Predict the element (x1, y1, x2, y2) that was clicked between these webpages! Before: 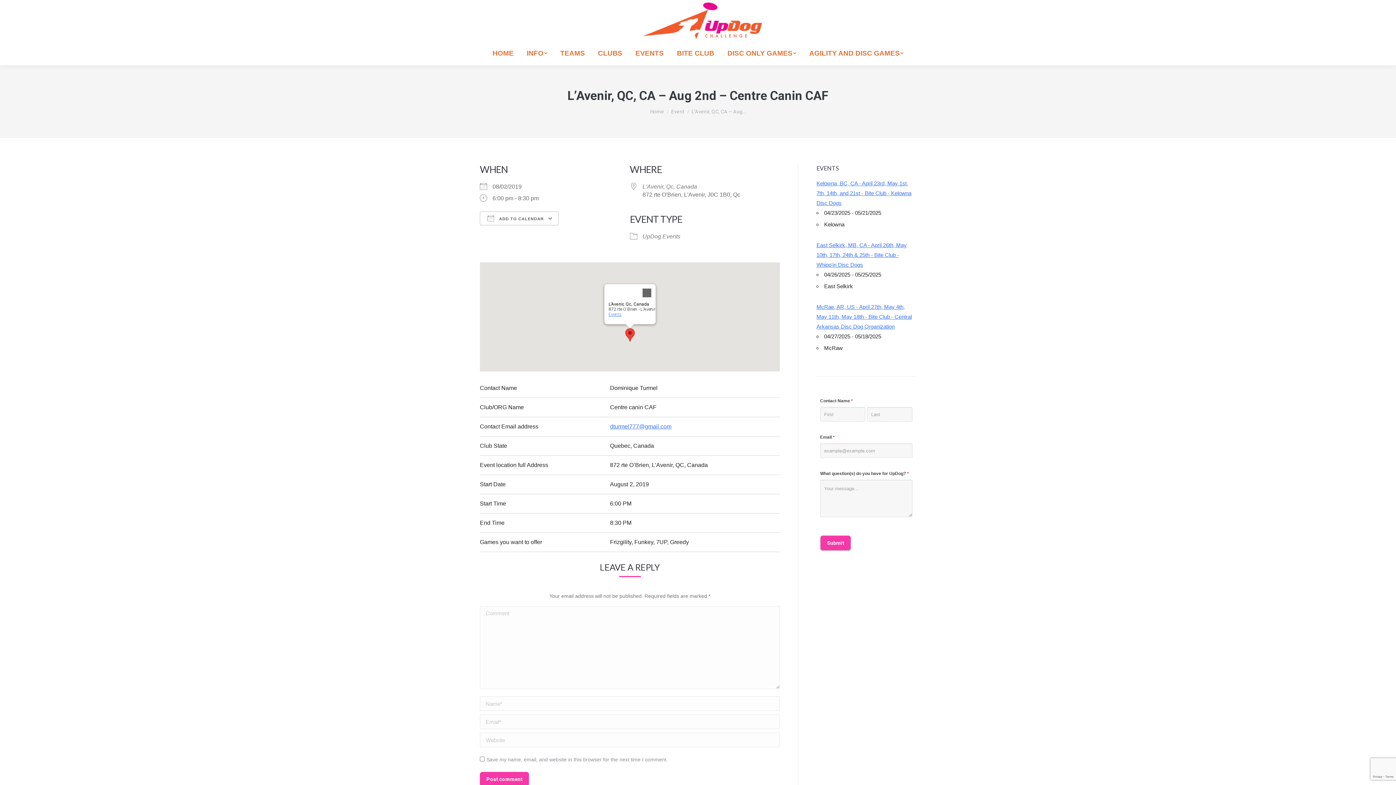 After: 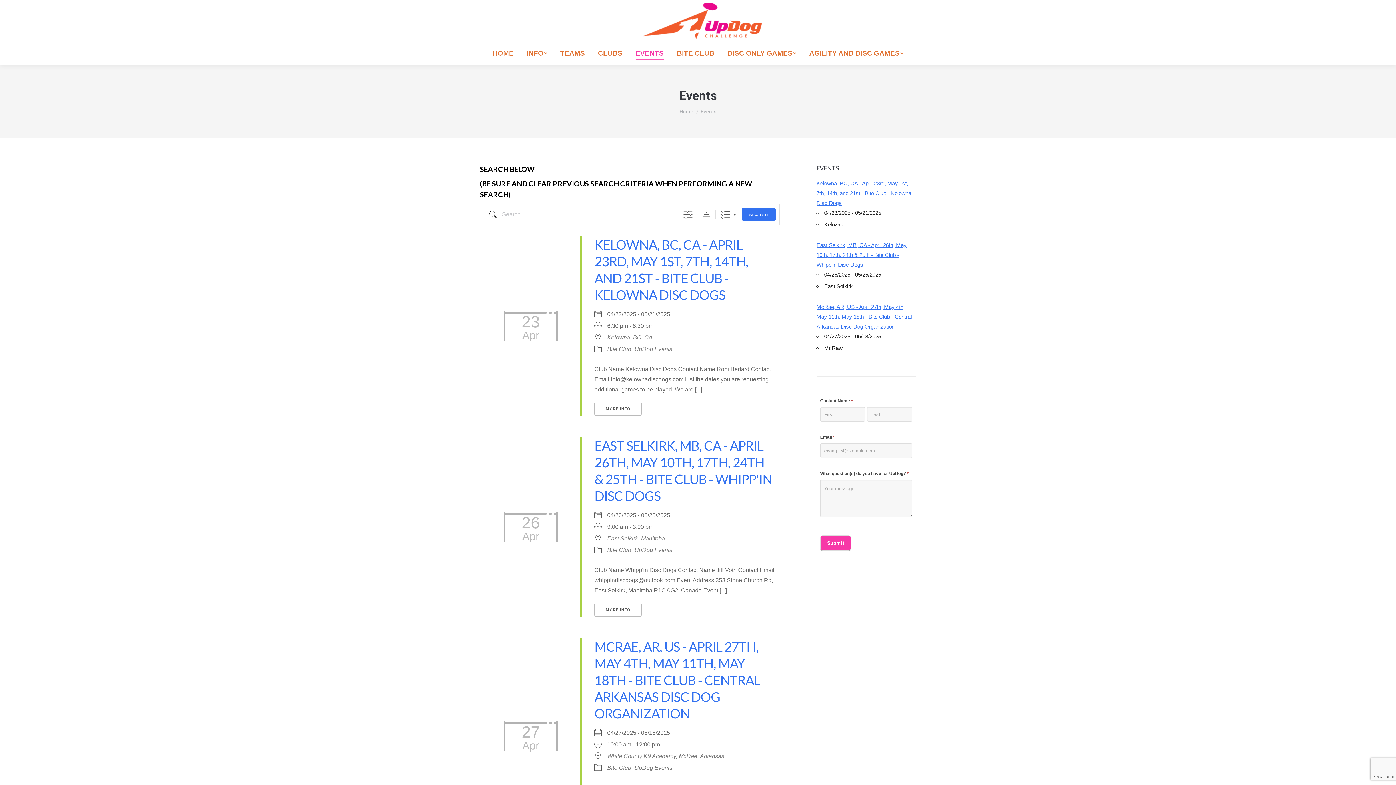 Action: label: EVENTS bbox: (634, 47, 665, 58)